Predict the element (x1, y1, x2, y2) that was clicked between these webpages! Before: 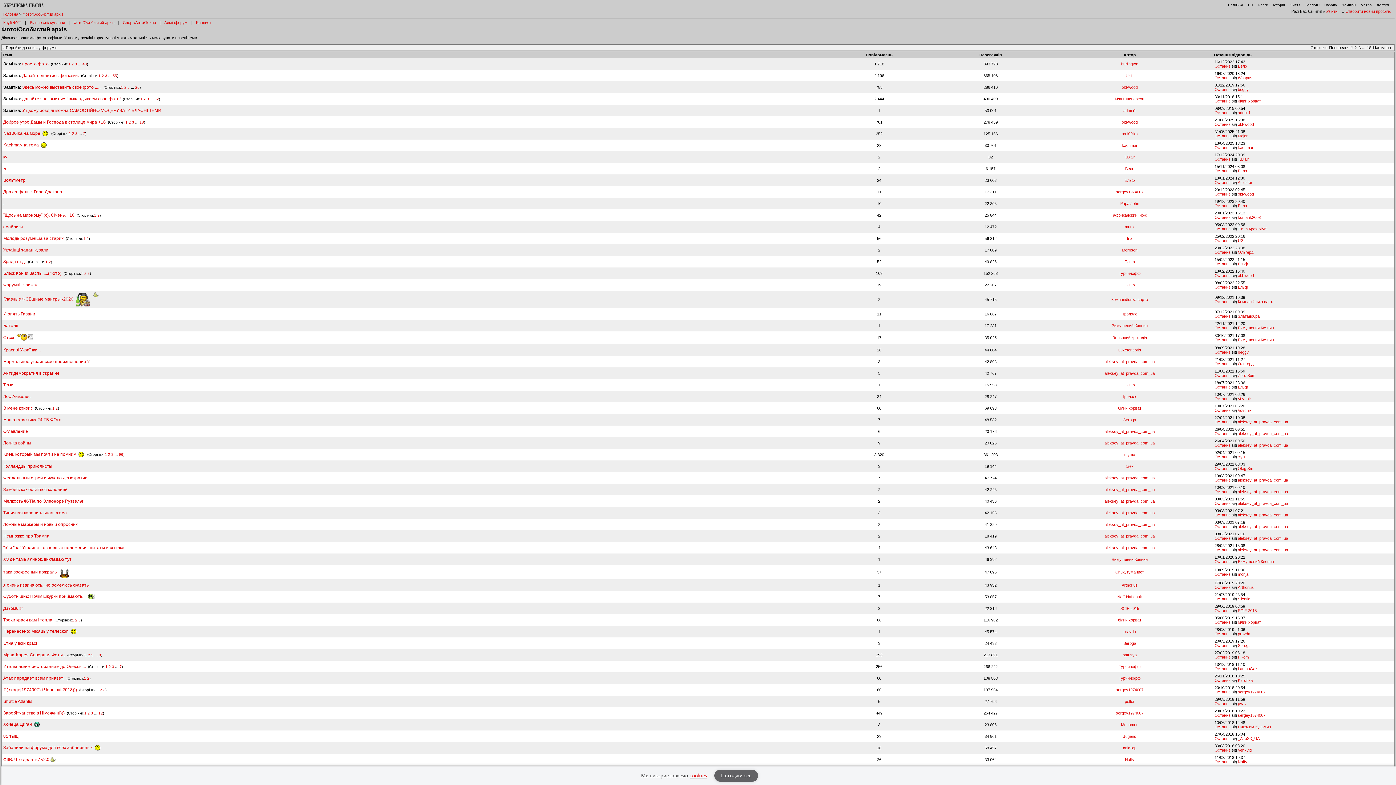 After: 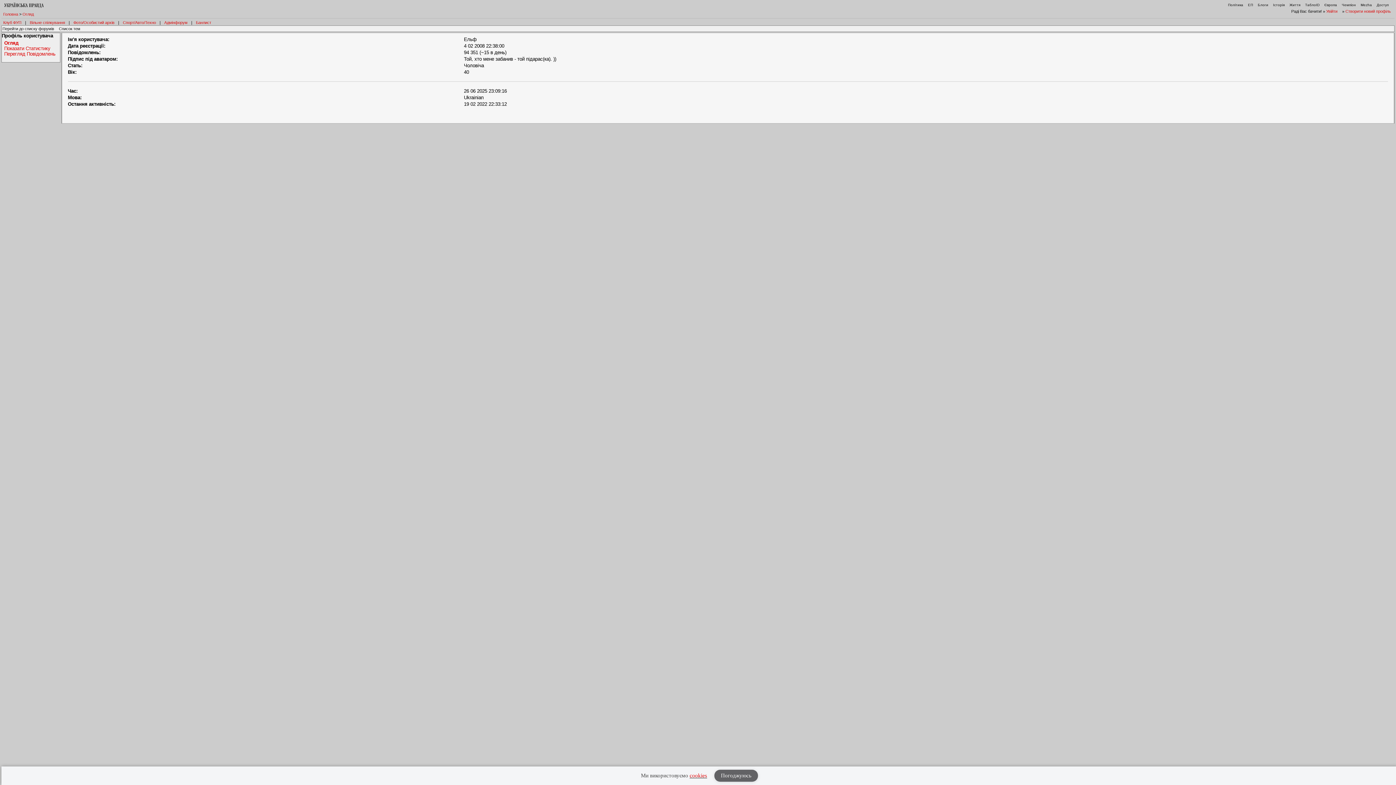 Action: bbox: (1238, 285, 1248, 289) label: Ельф